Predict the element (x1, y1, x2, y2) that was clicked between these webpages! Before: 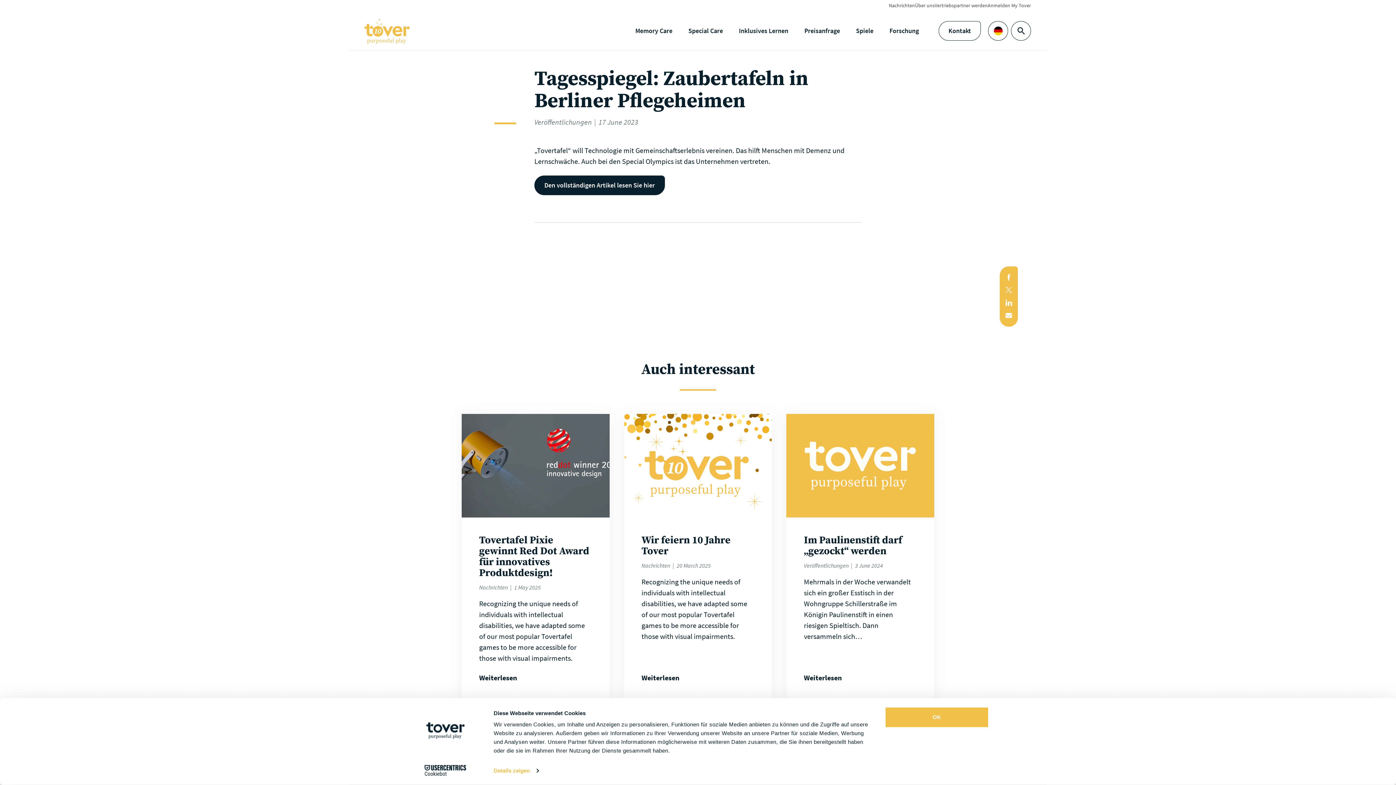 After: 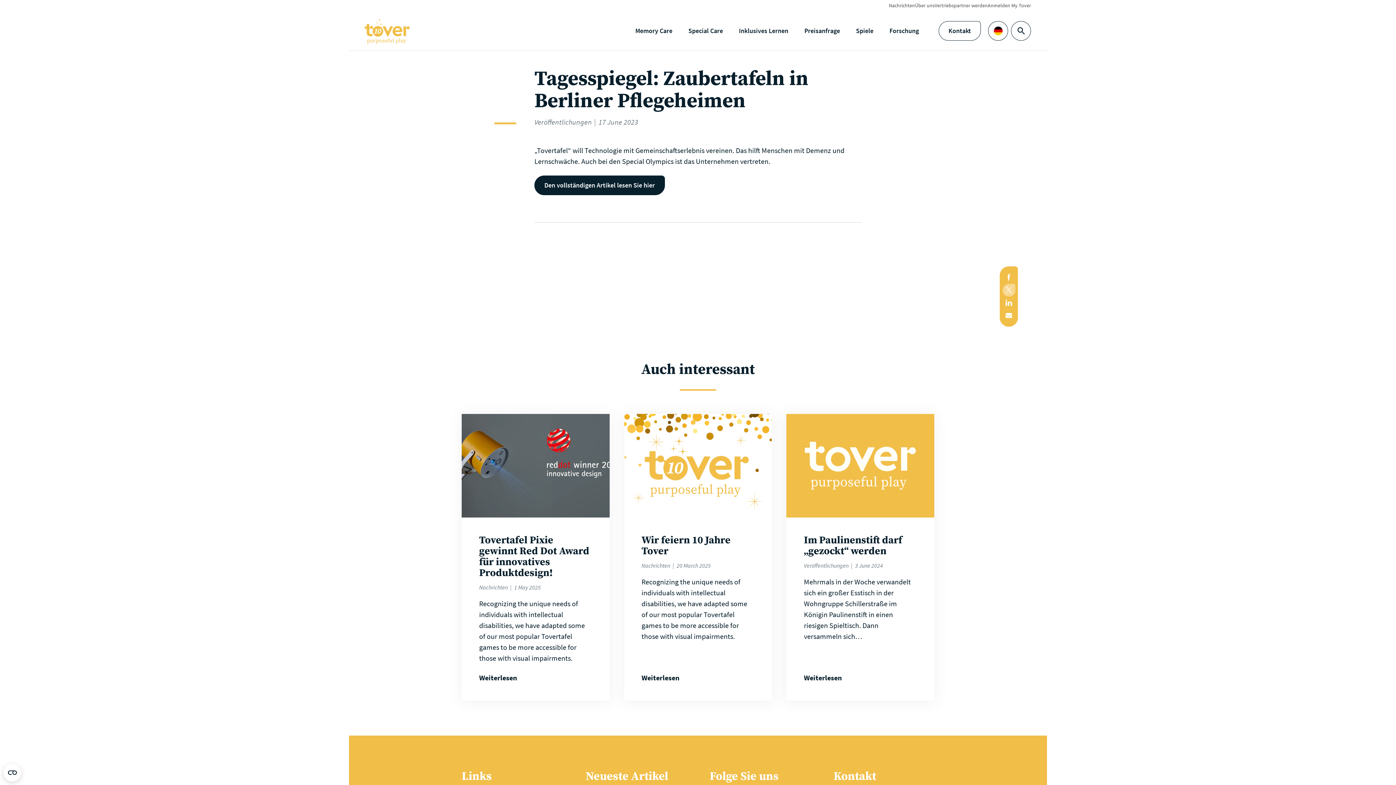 Action: label: X (Twitter) bbox: (1002, 284, 1015, 296)